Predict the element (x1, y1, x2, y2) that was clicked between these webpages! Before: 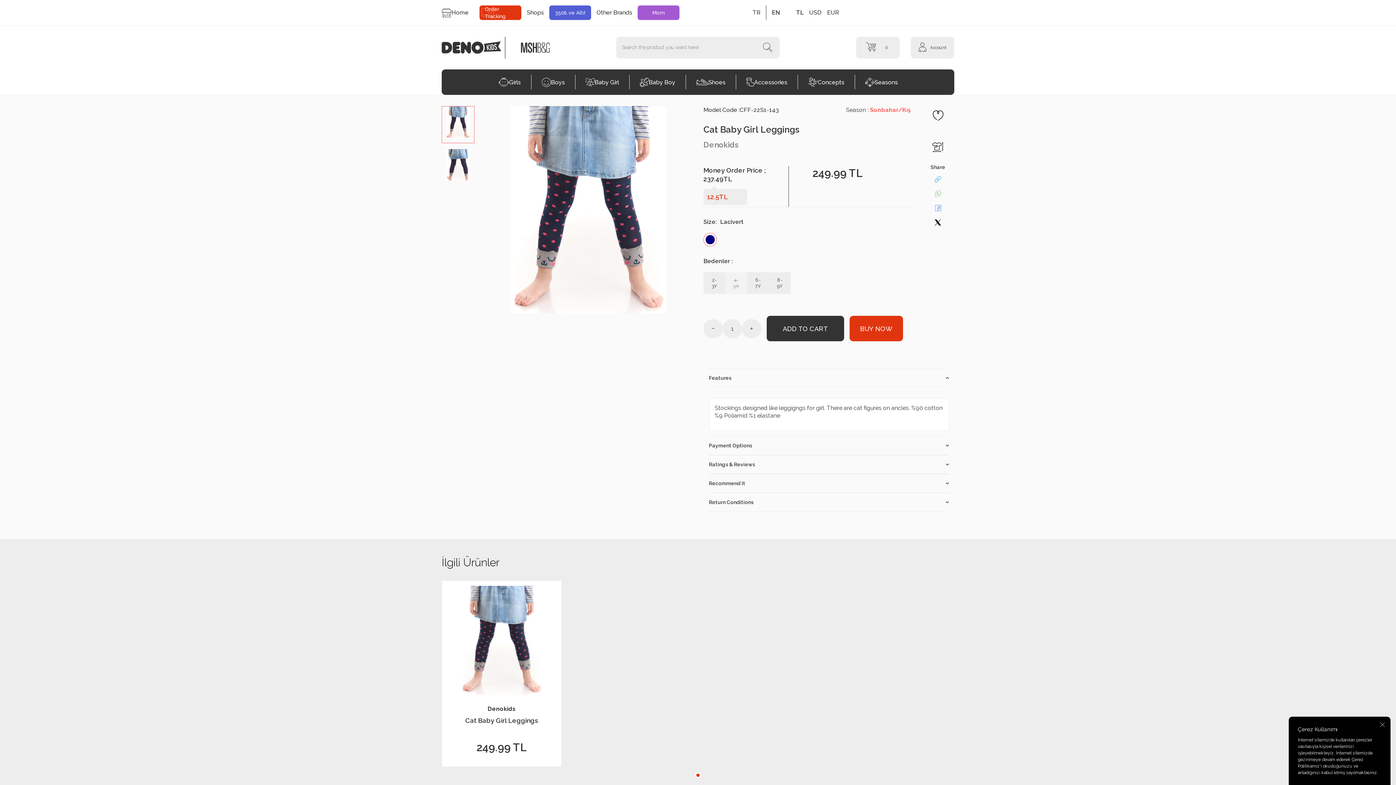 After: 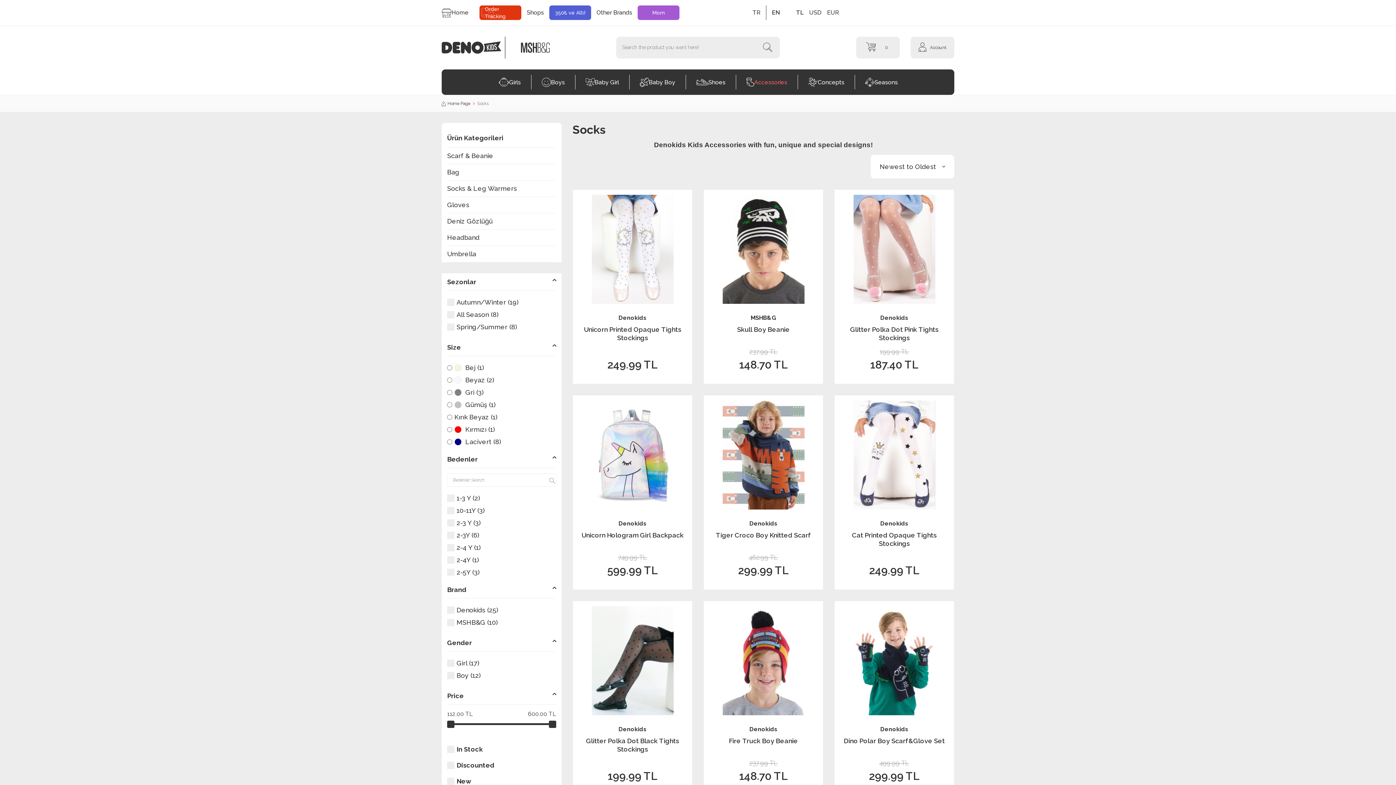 Action: bbox: (736, 74, 797, 89) label: Accessories